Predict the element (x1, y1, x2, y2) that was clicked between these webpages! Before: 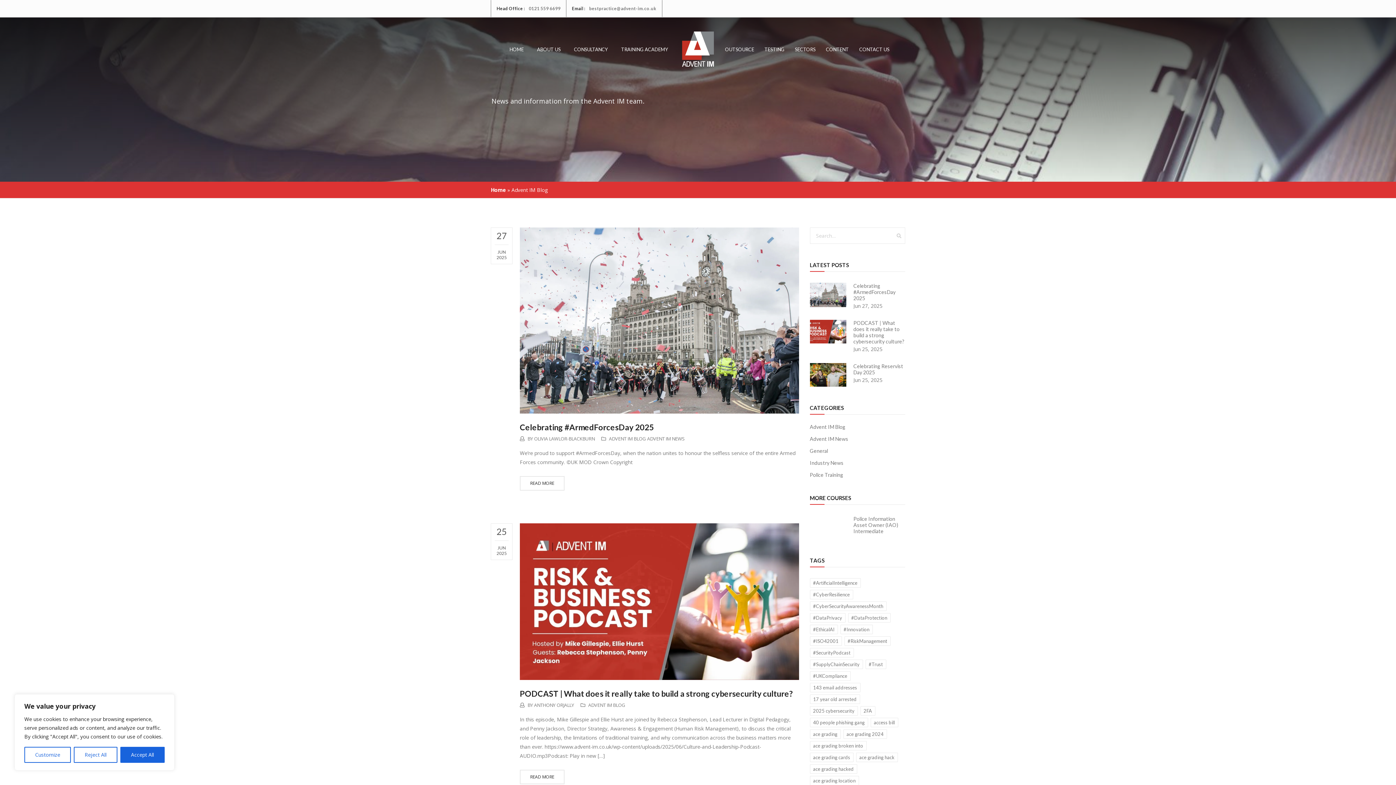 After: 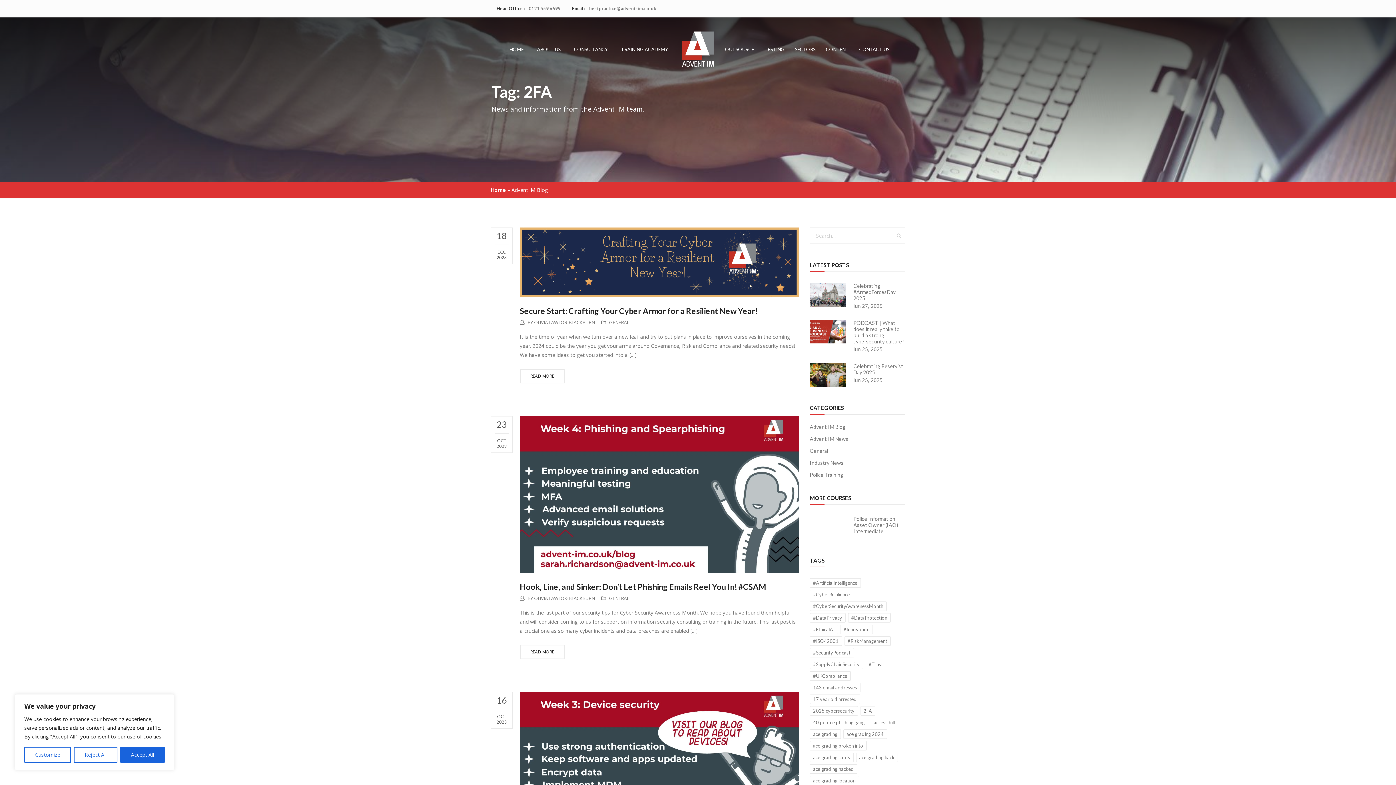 Action: label: 2FA bbox: (860, 706, 875, 716)